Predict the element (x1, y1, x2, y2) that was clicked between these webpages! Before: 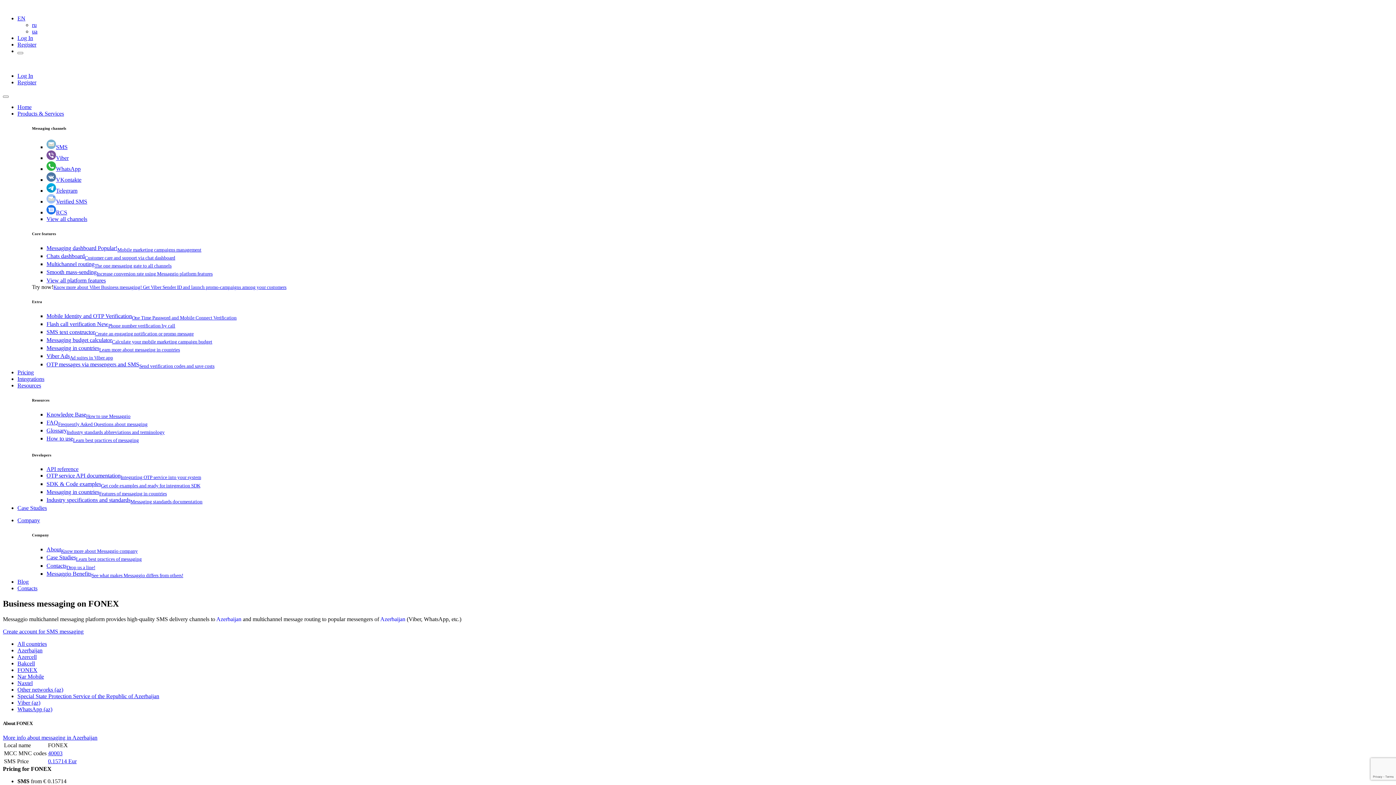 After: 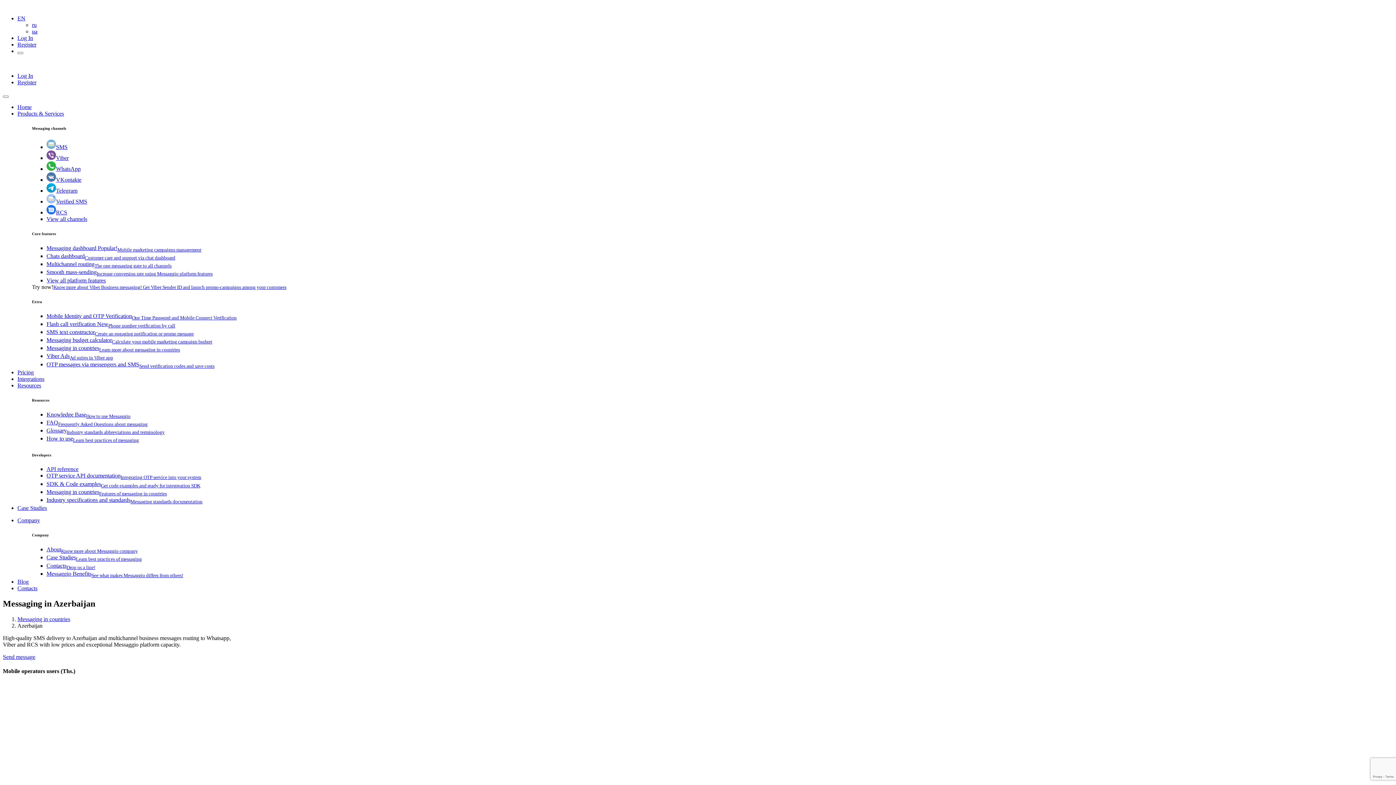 Action: label: More info about messaging in Azerbaijan bbox: (2, 734, 97, 741)